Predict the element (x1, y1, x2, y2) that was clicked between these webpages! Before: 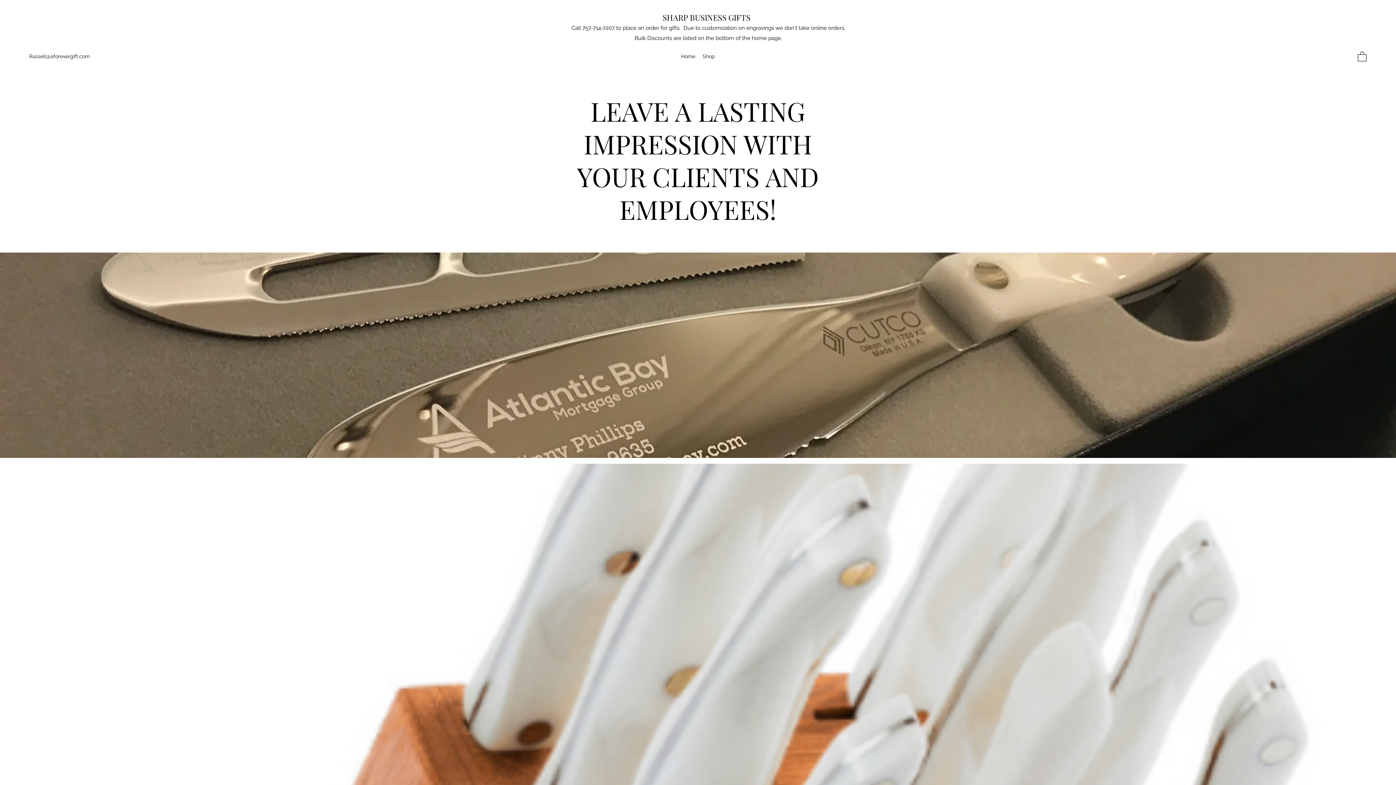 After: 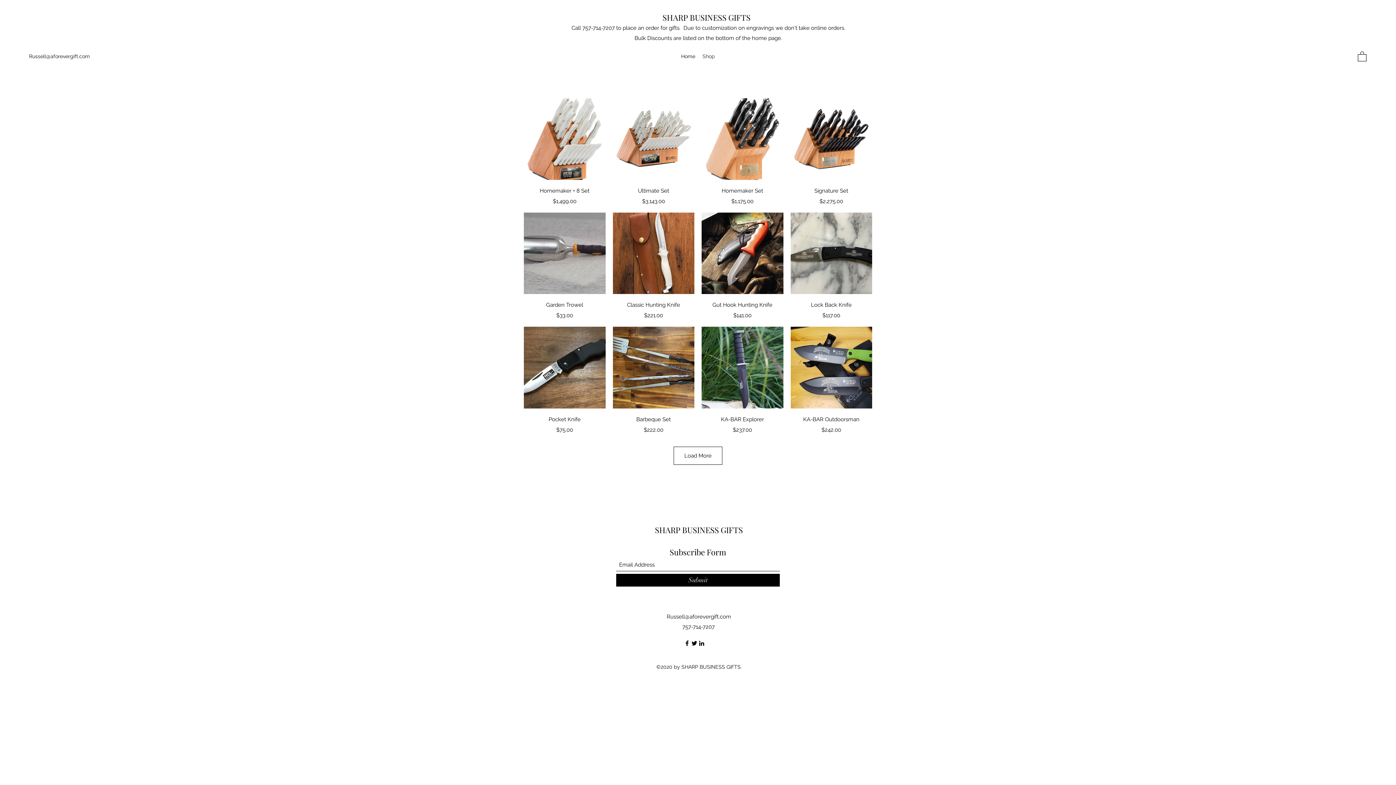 Action: label: Shop bbox: (699, 50, 718, 61)